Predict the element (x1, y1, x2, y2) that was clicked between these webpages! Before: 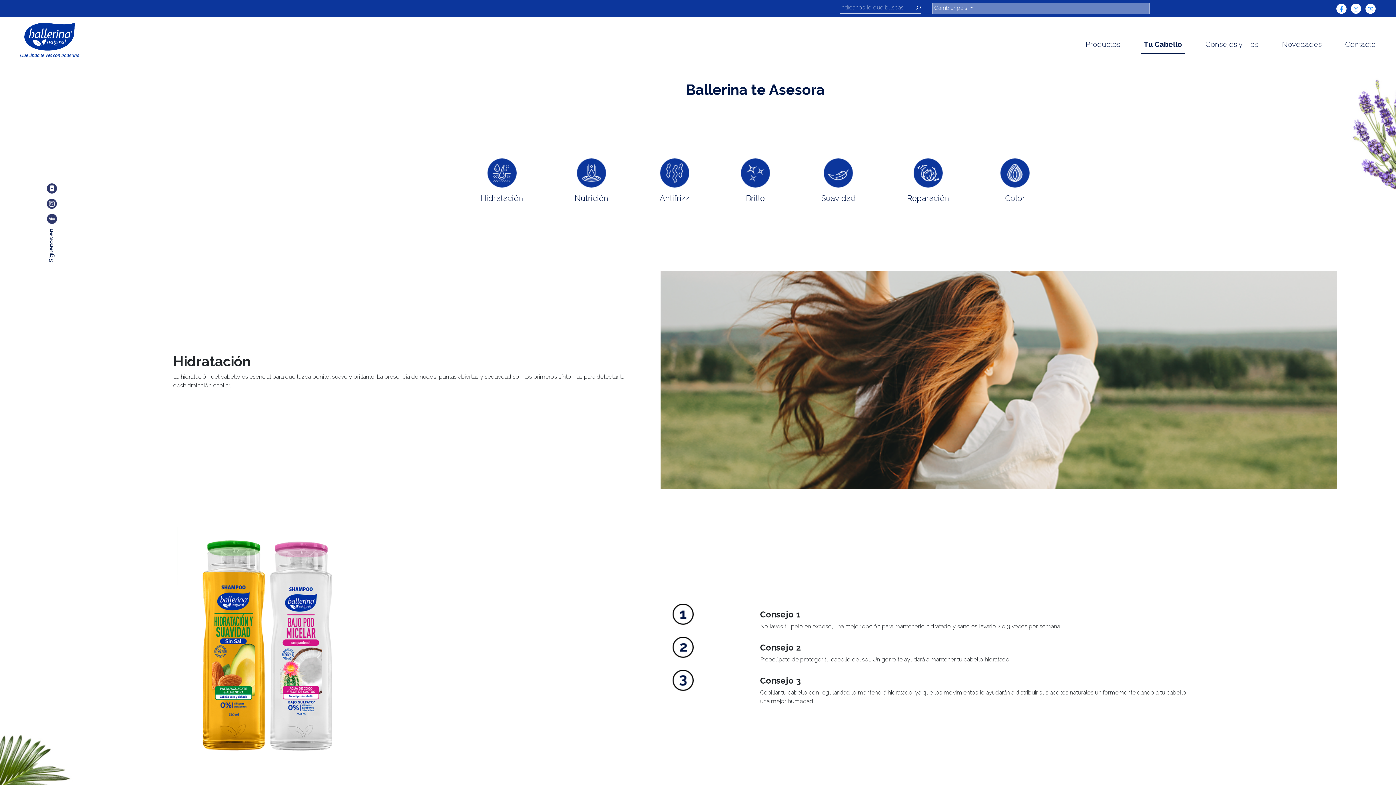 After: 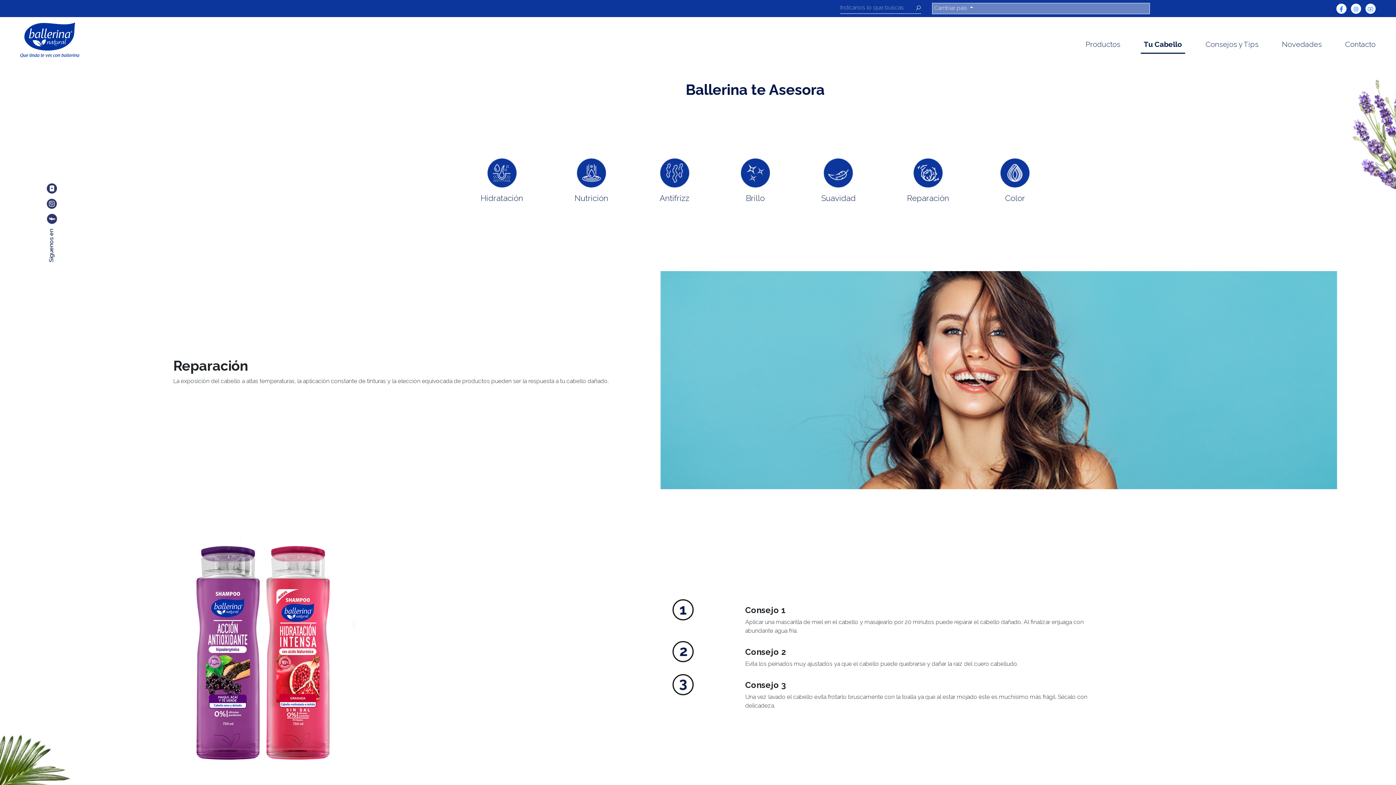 Action: bbox: (913, 169, 942, 175)